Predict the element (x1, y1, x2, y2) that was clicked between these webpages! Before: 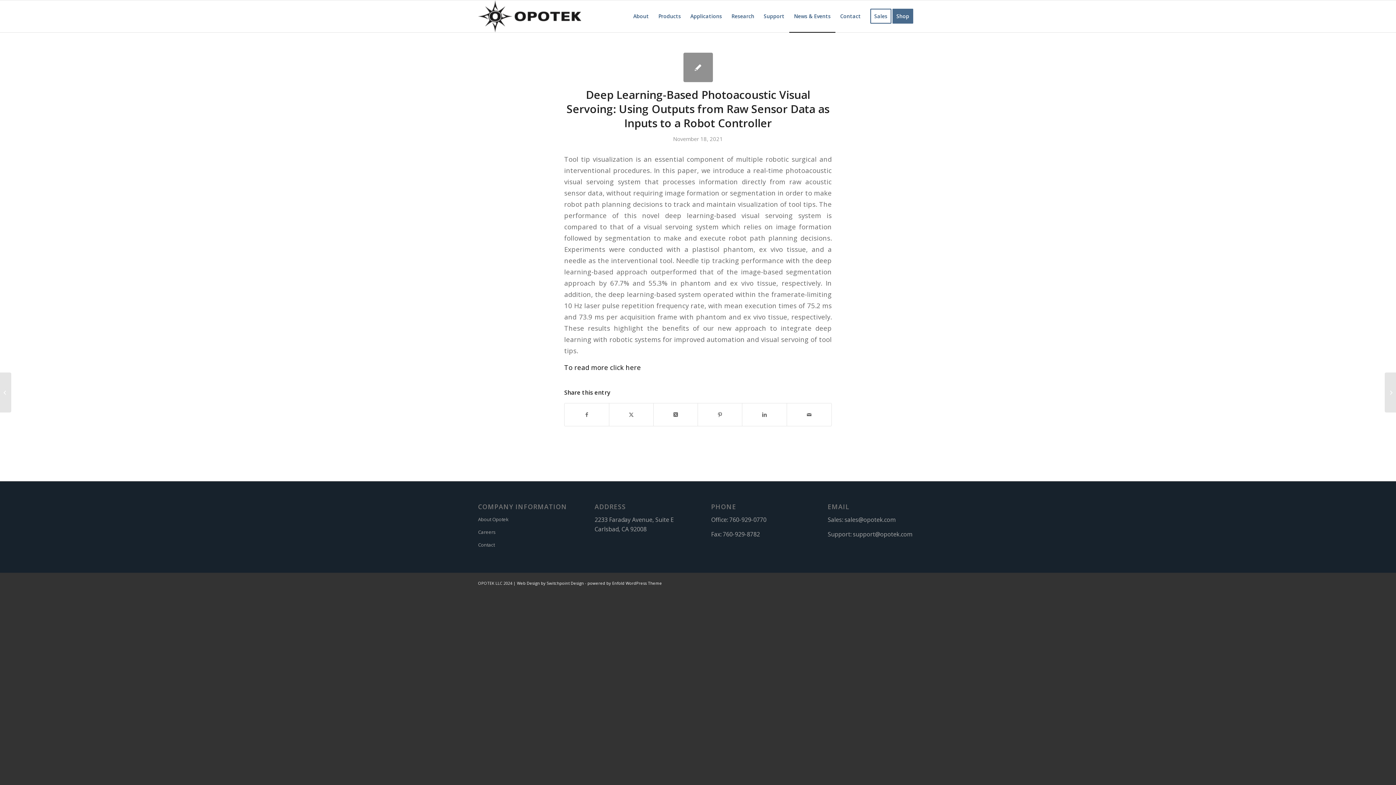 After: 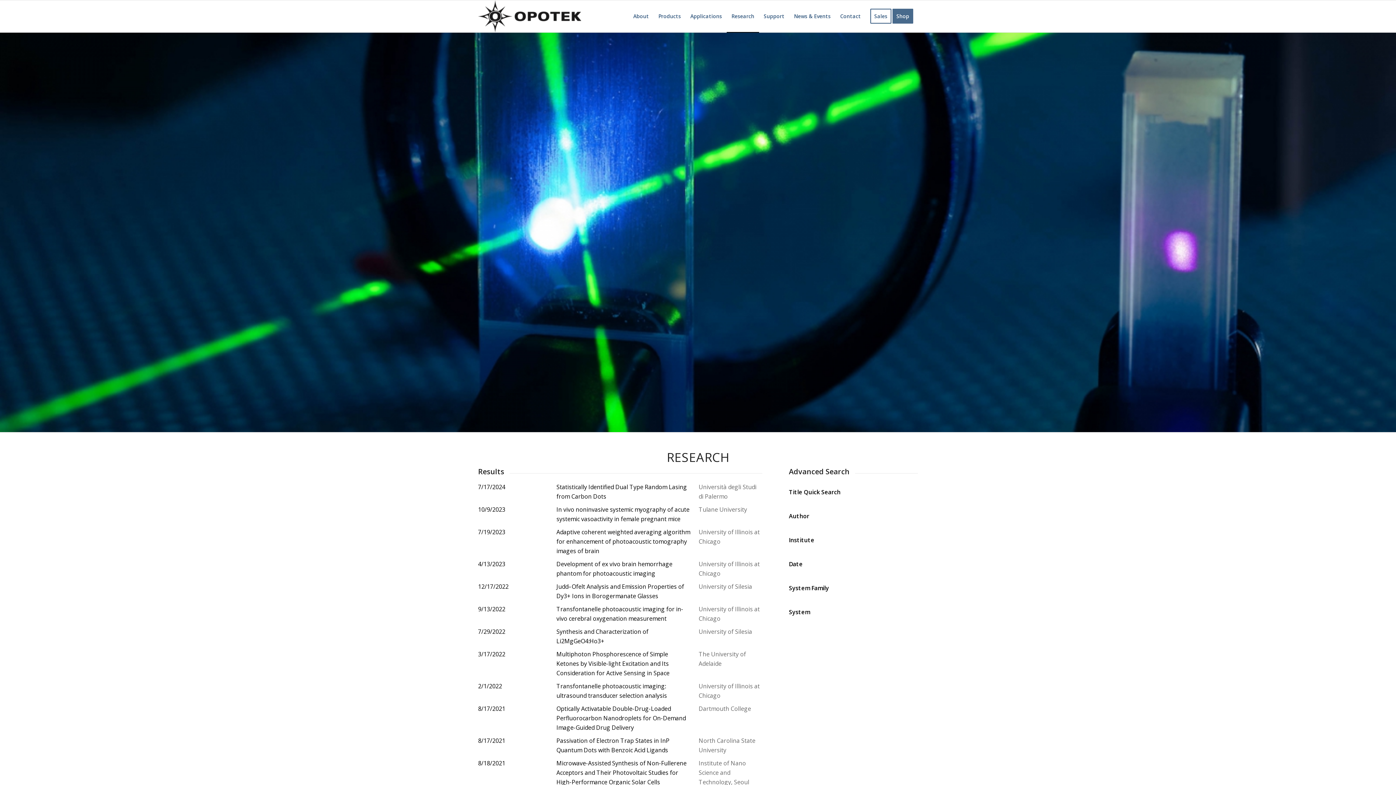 Action: bbox: (726, 0, 759, 32) label: Research